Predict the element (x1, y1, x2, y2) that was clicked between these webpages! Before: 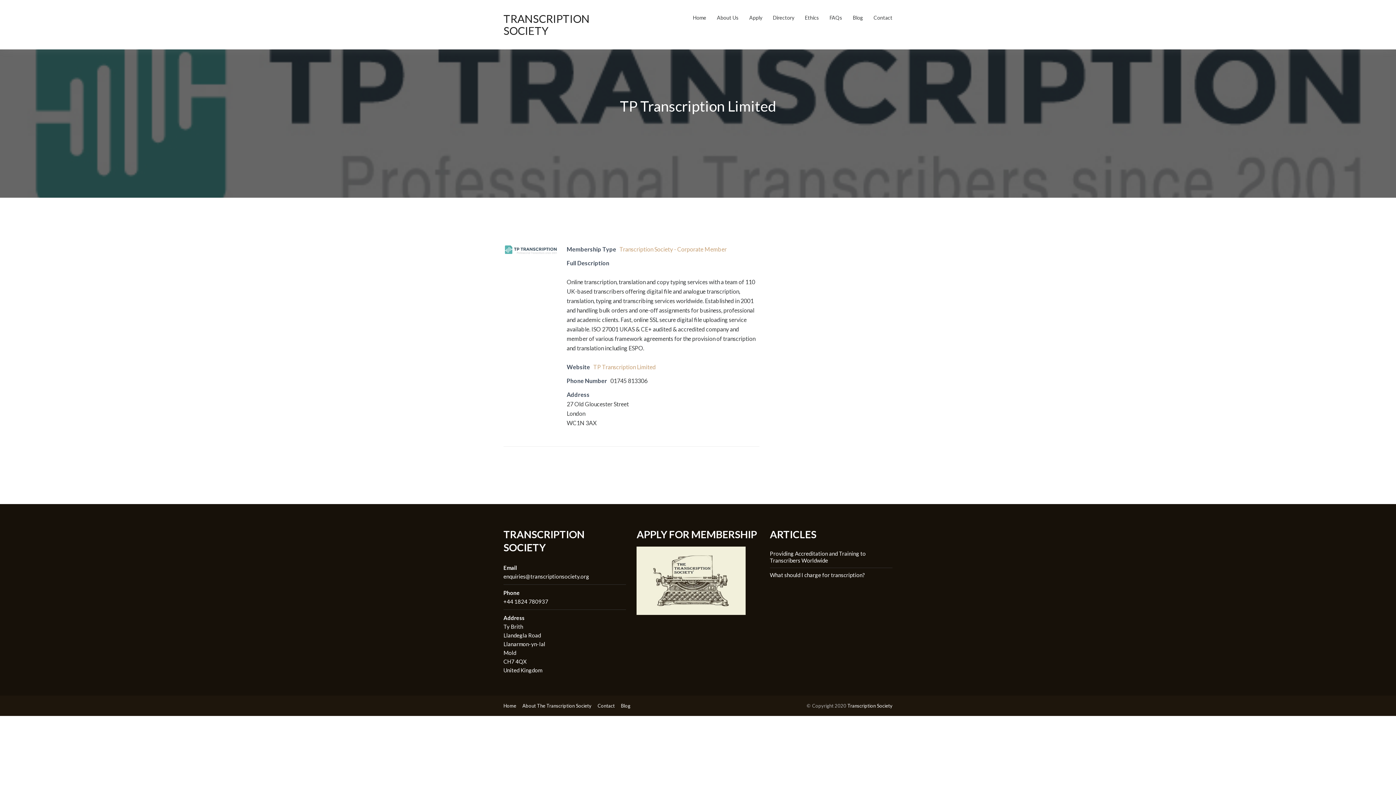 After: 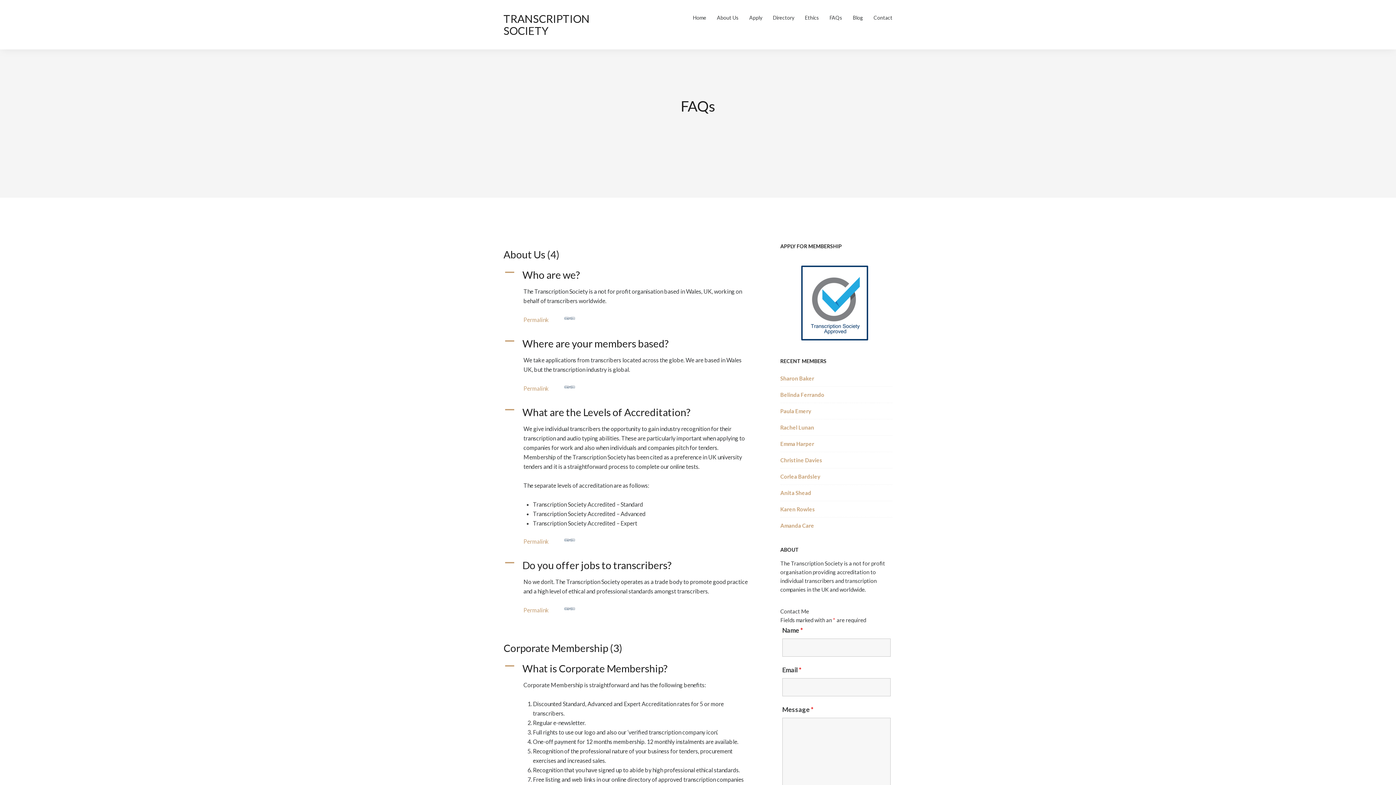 Action: label: FAQs bbox: (829, 10, 842, 25)